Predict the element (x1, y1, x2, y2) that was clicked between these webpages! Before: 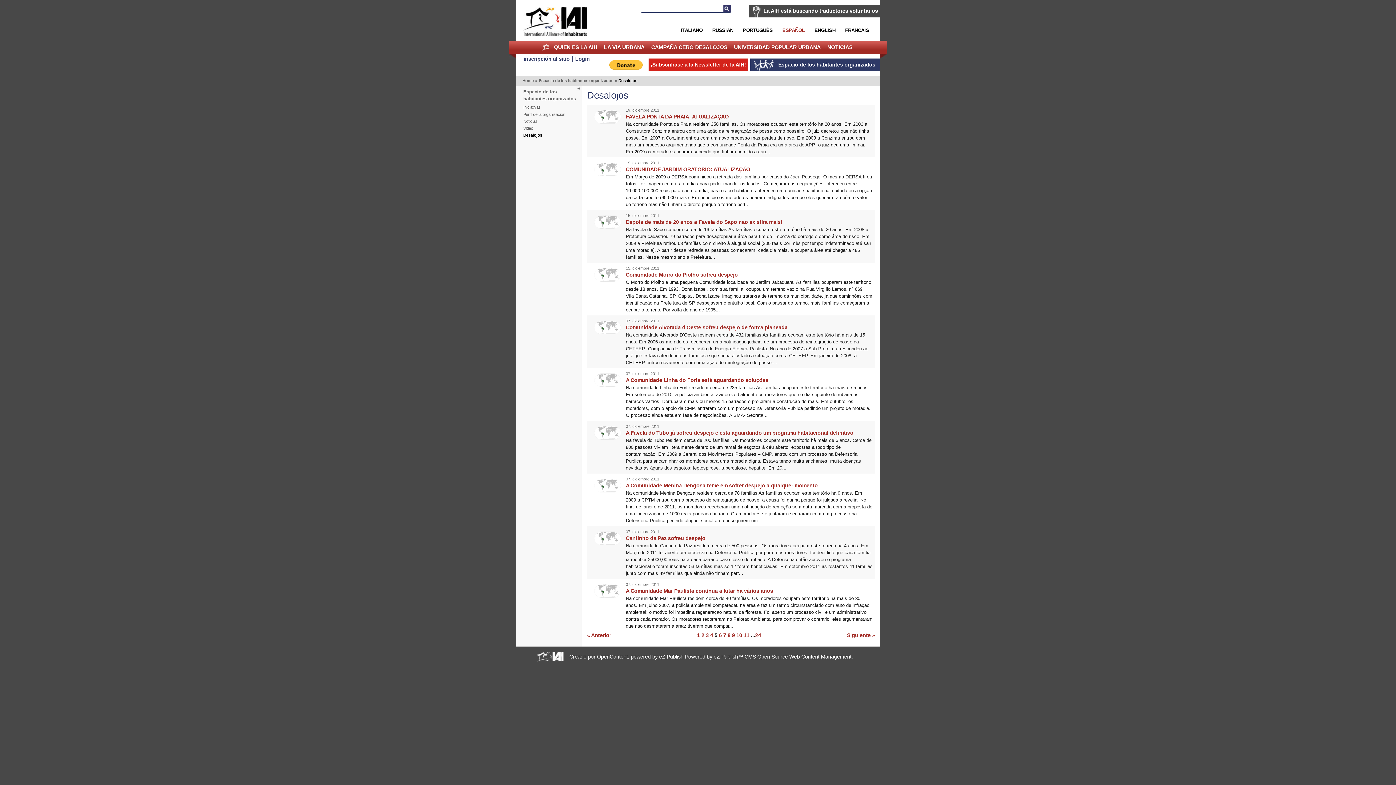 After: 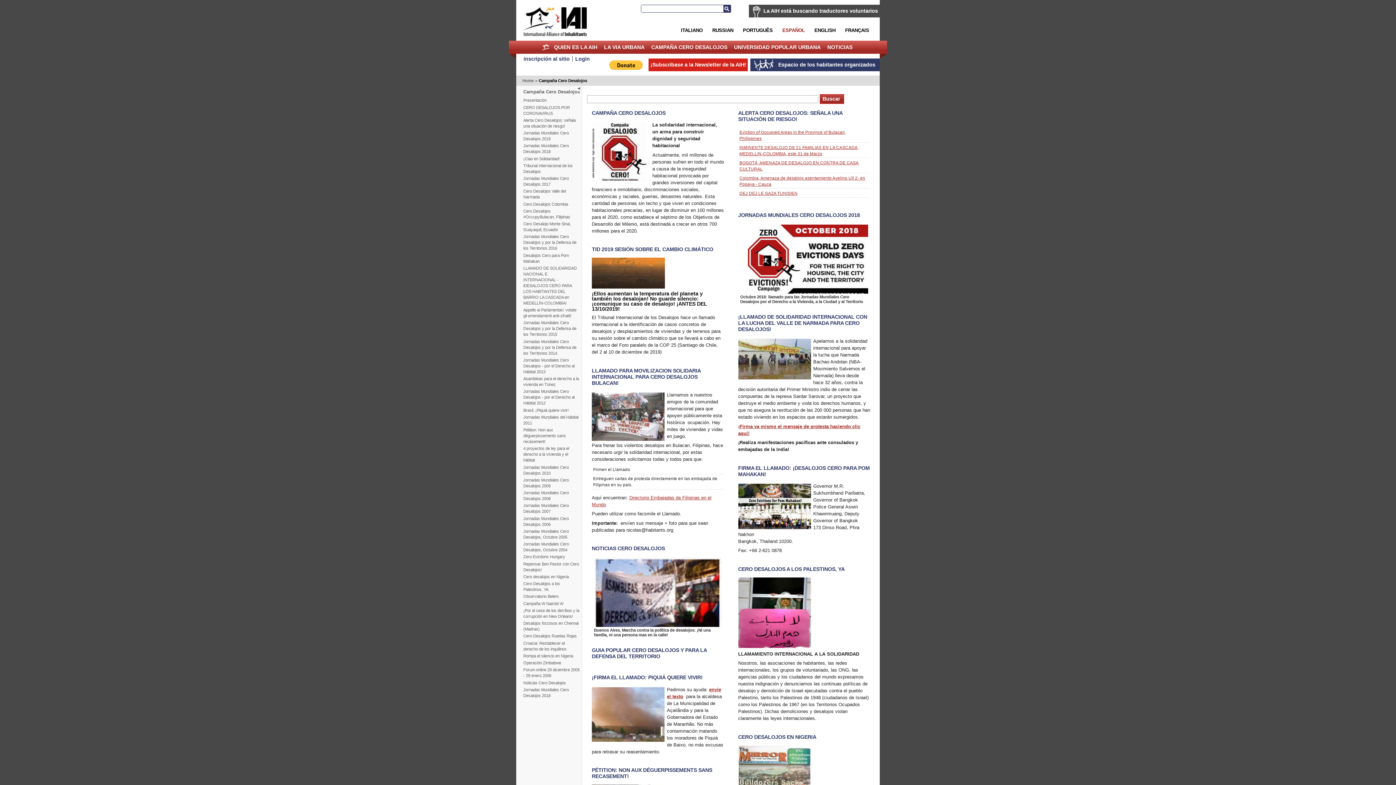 Action: label: CAMPAÑA CERO DESALOJOS bbox: (648, 40, 730, 53)